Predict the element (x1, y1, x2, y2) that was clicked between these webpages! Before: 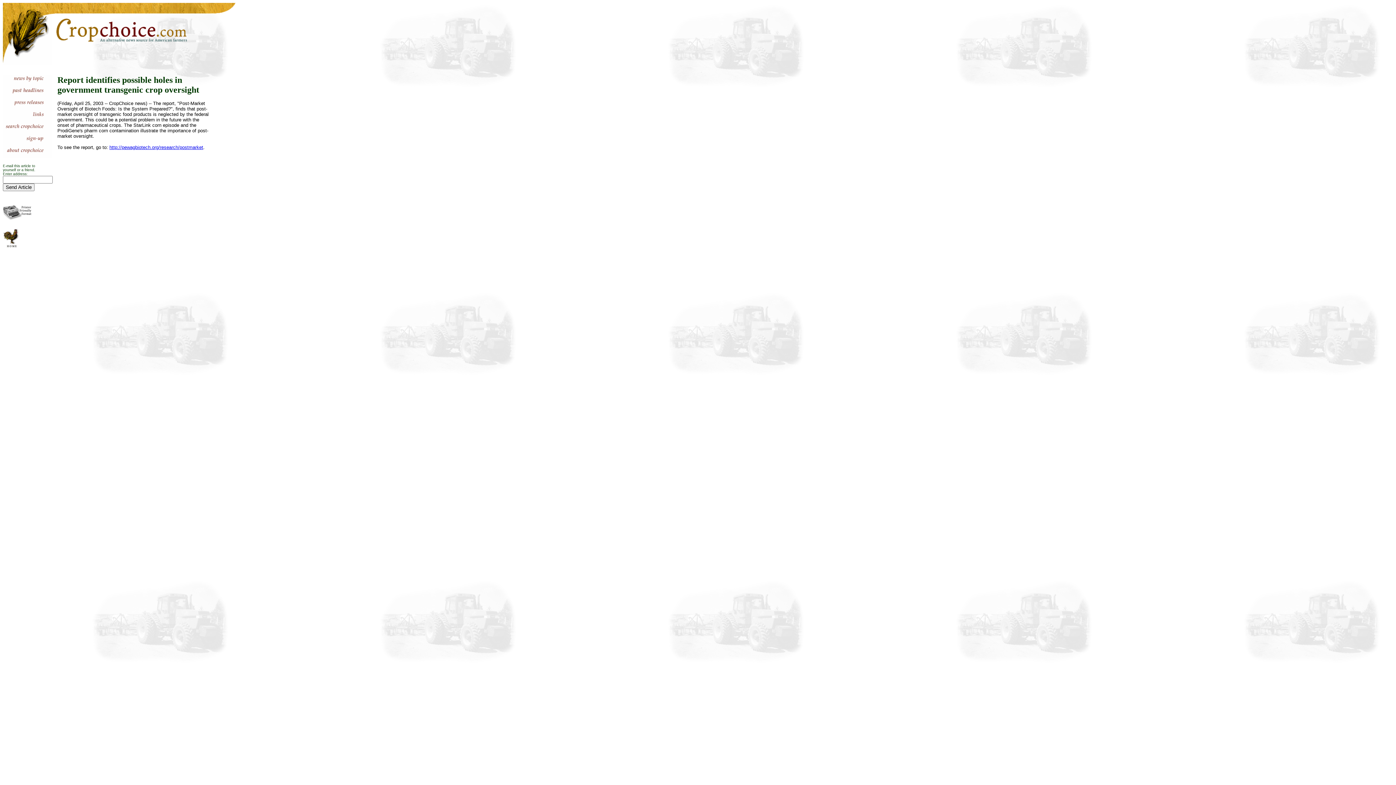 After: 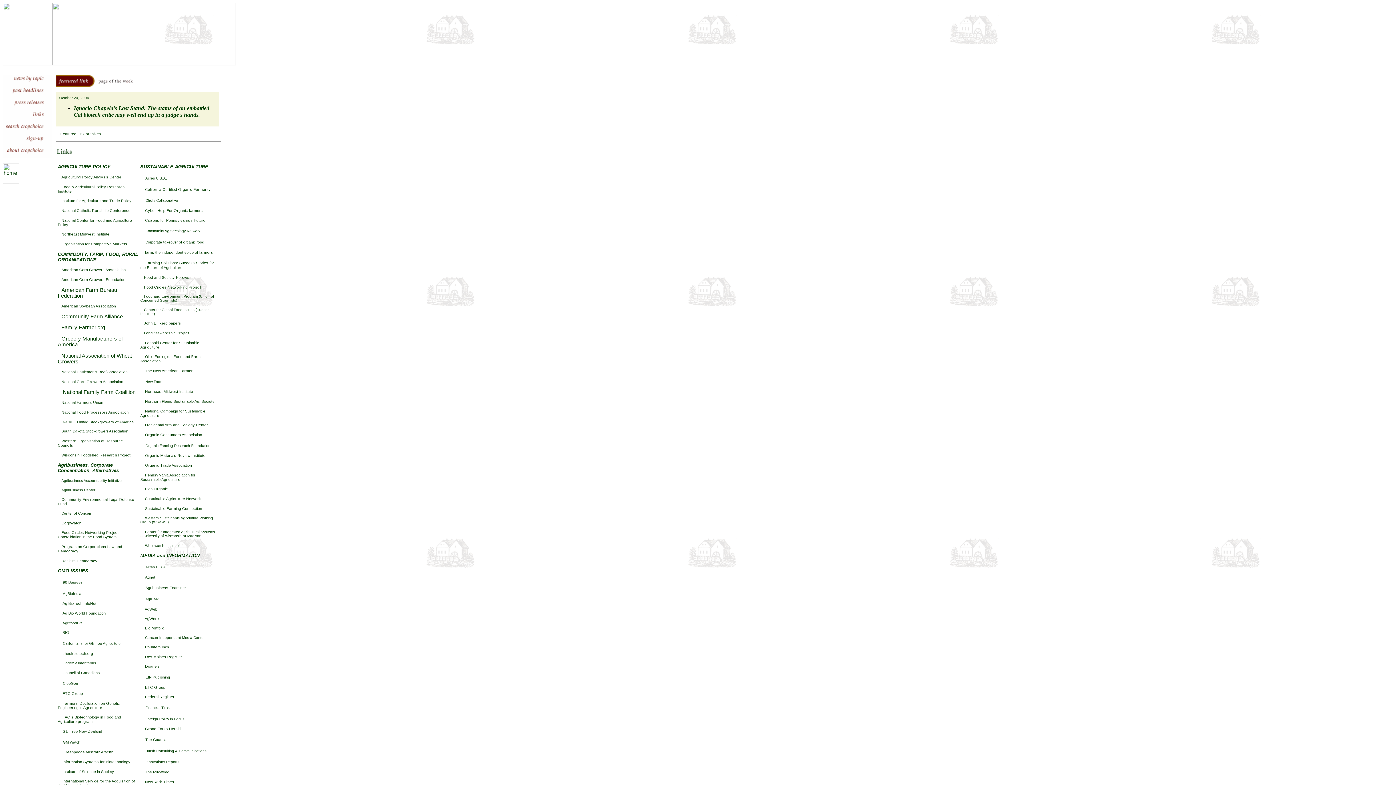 Action: bbox: (2, 117, 52, 123)